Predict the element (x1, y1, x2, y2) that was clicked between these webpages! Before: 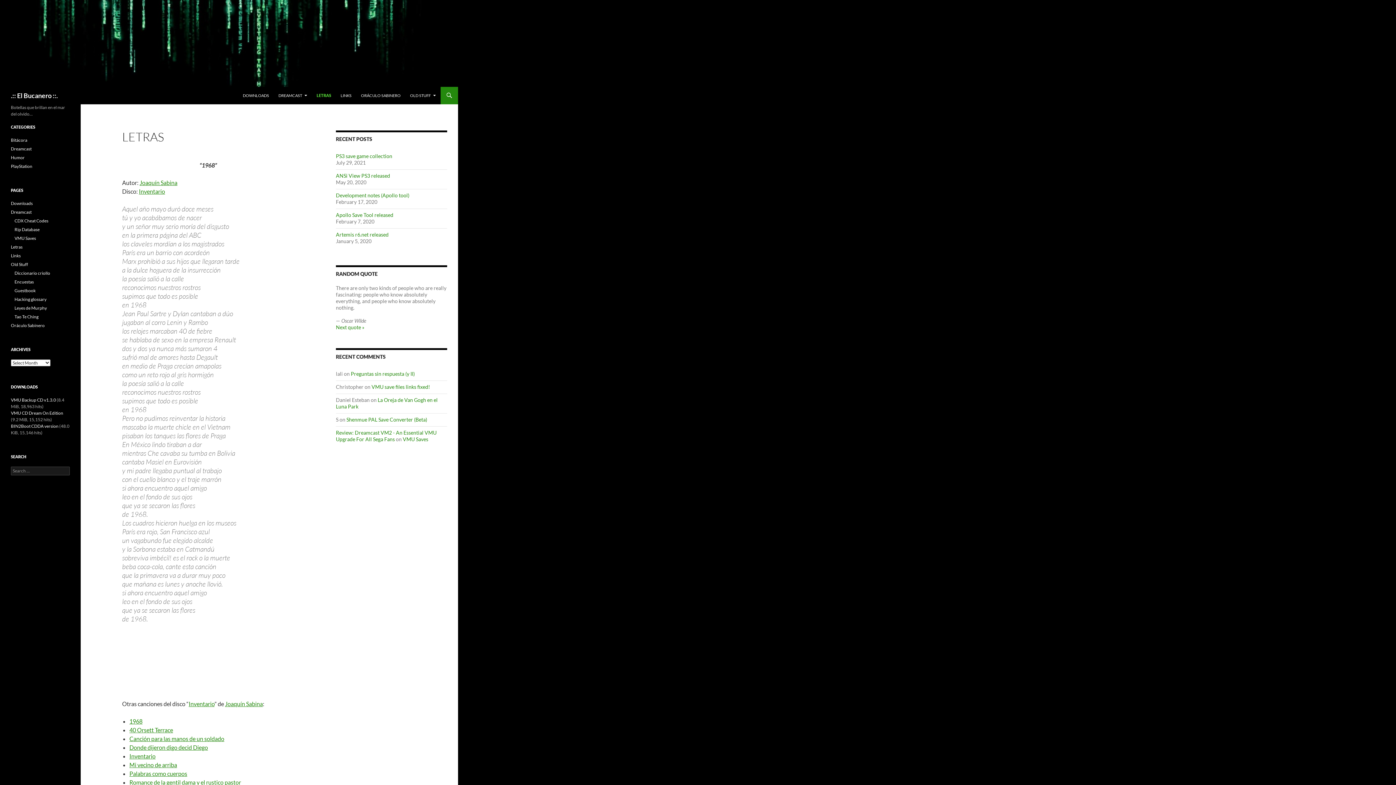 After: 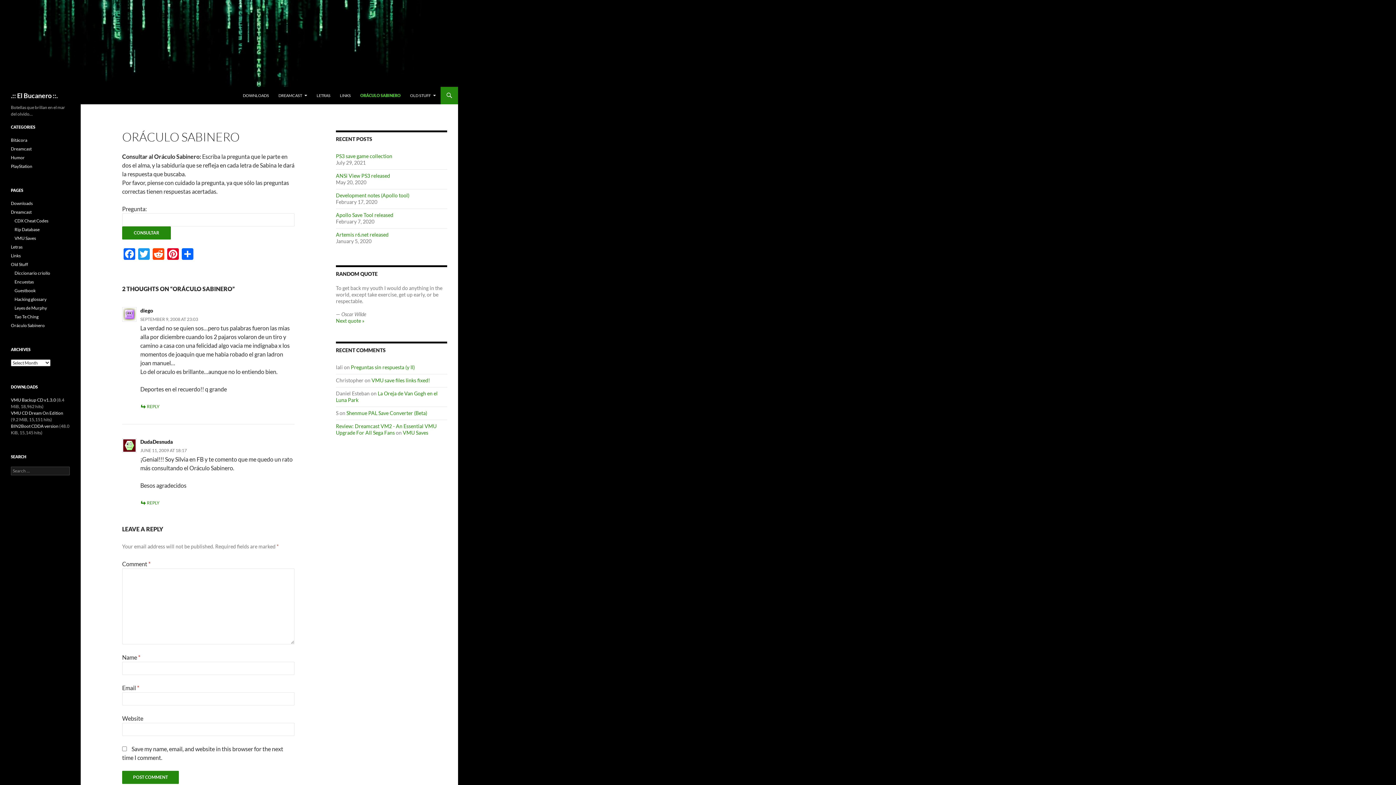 Action: bbox: (10, 322, 44, 328) label: Oráculo Sabinero